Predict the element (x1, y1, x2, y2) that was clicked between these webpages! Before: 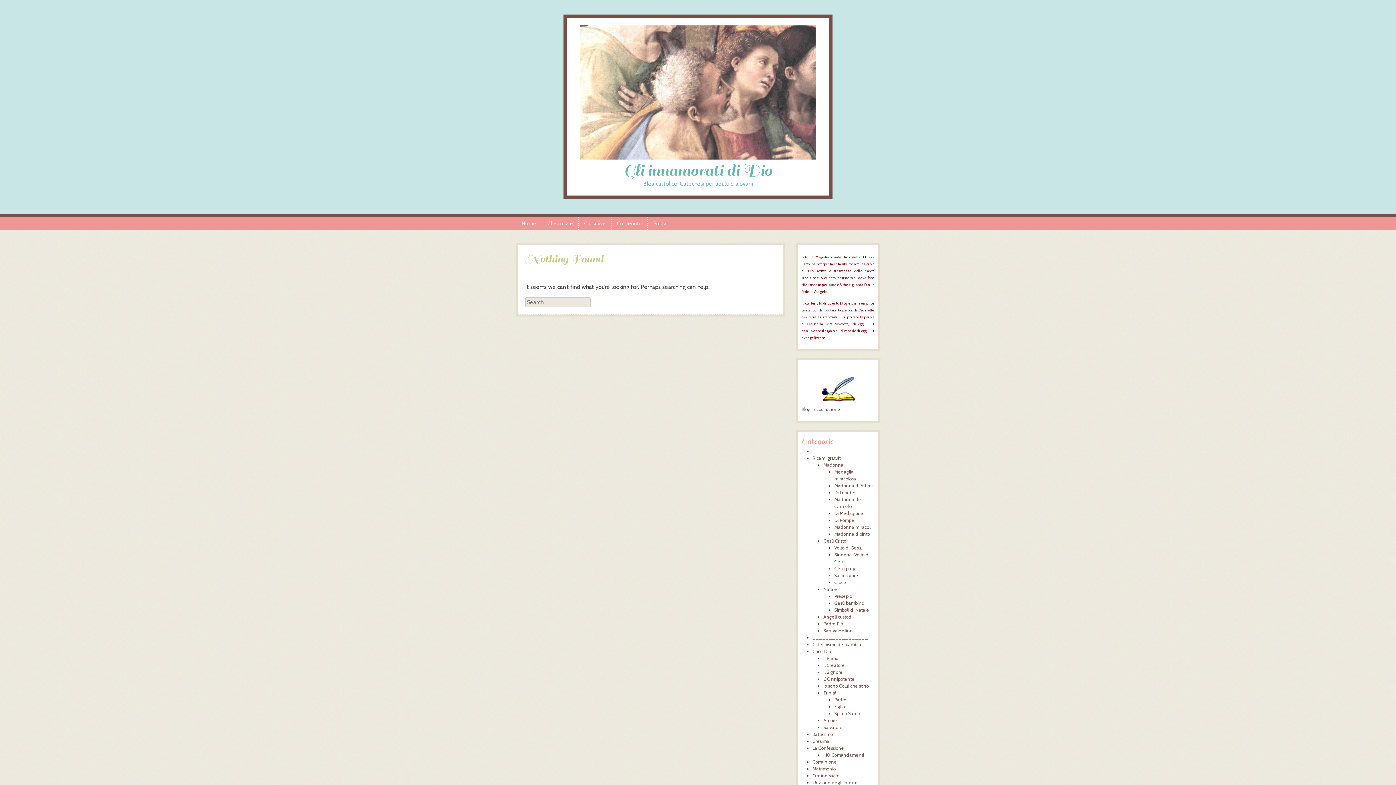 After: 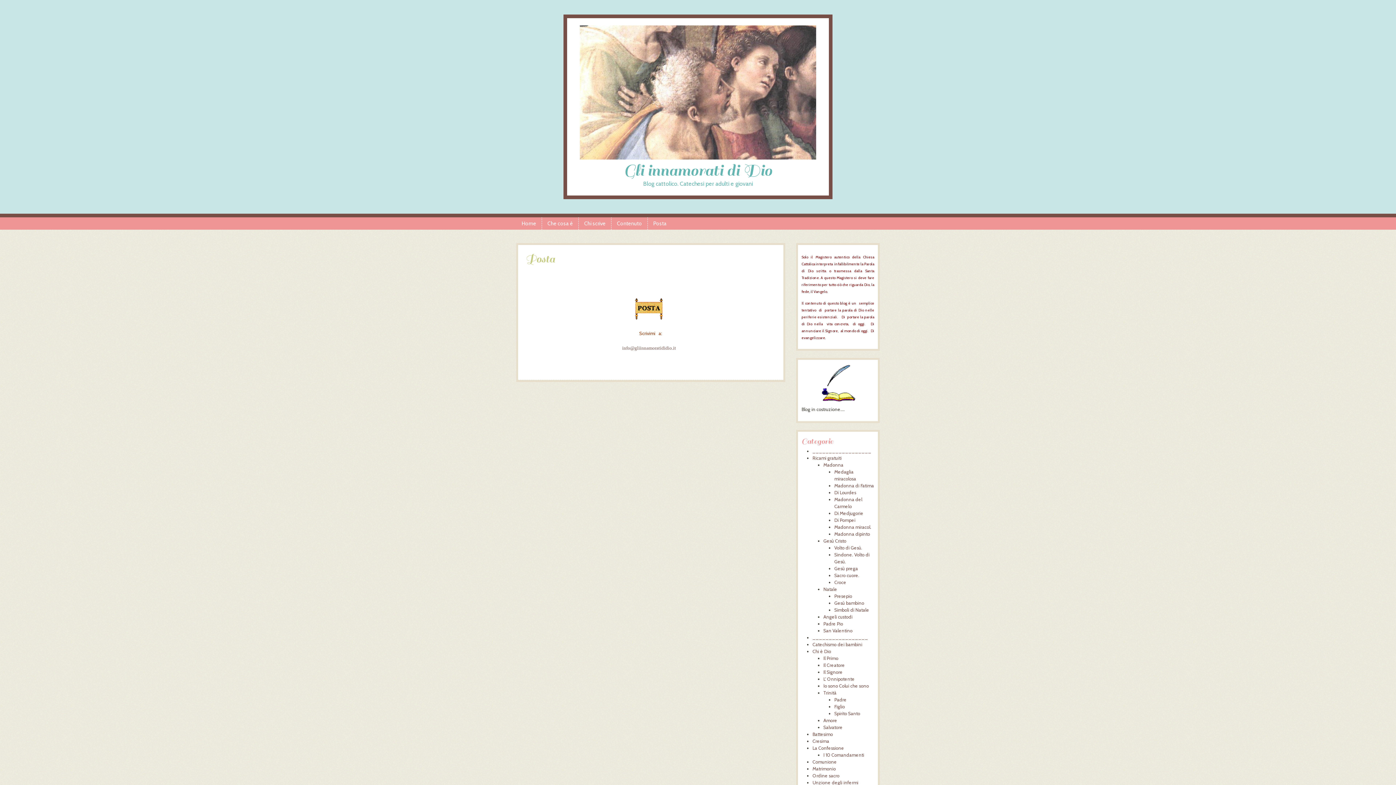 Action: label: Posta bbox: (648, 217, 672, 229)